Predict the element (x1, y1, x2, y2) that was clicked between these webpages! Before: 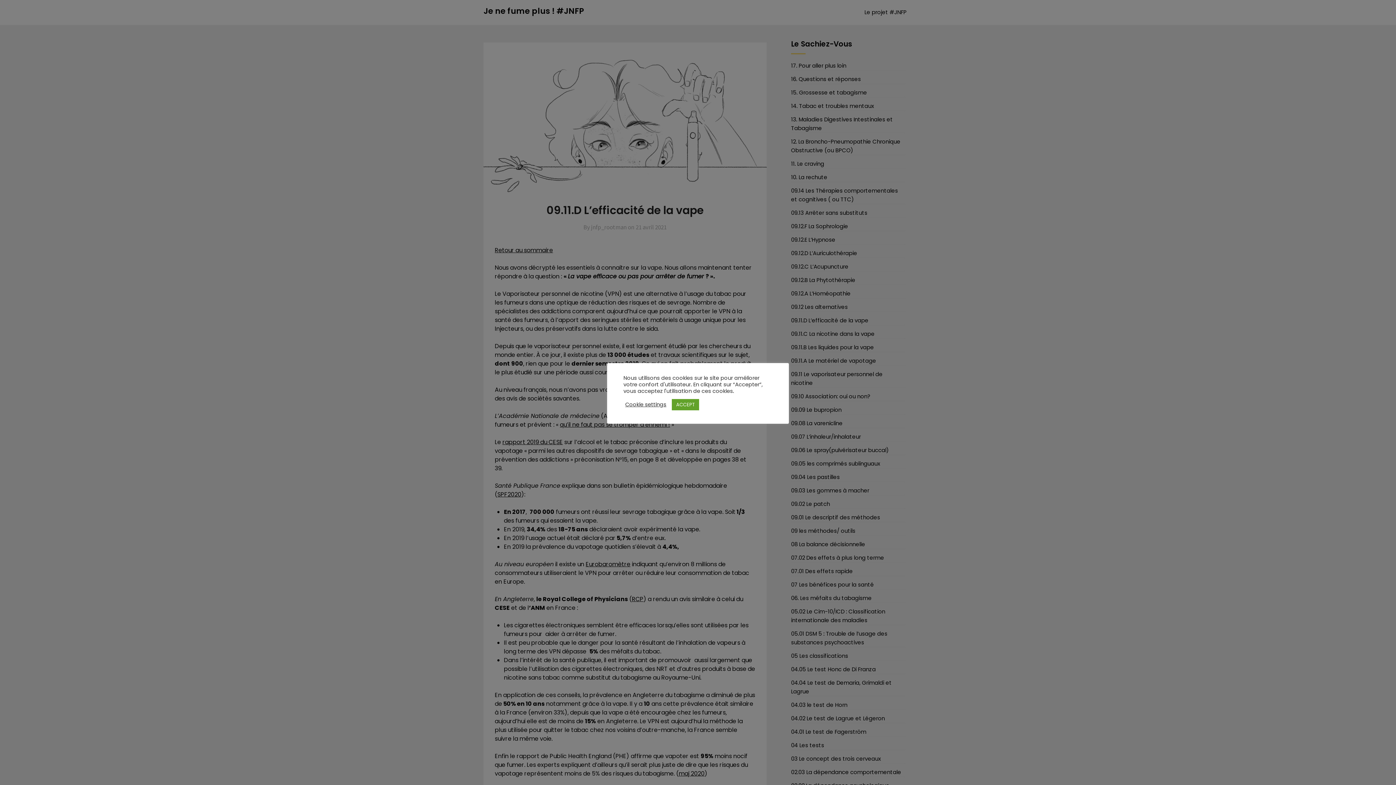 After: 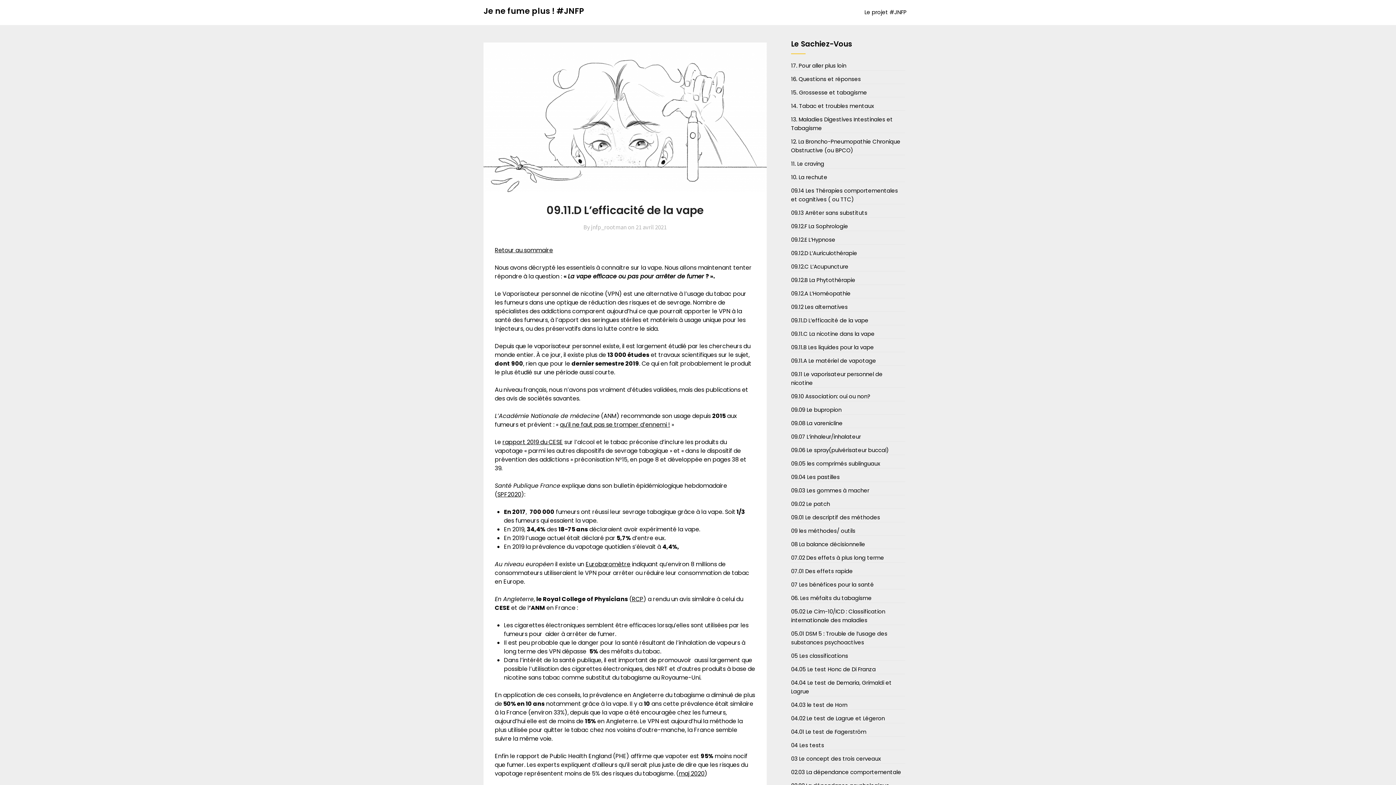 Action: bbox: (672, 399, 699, 410) label: ACCEPT